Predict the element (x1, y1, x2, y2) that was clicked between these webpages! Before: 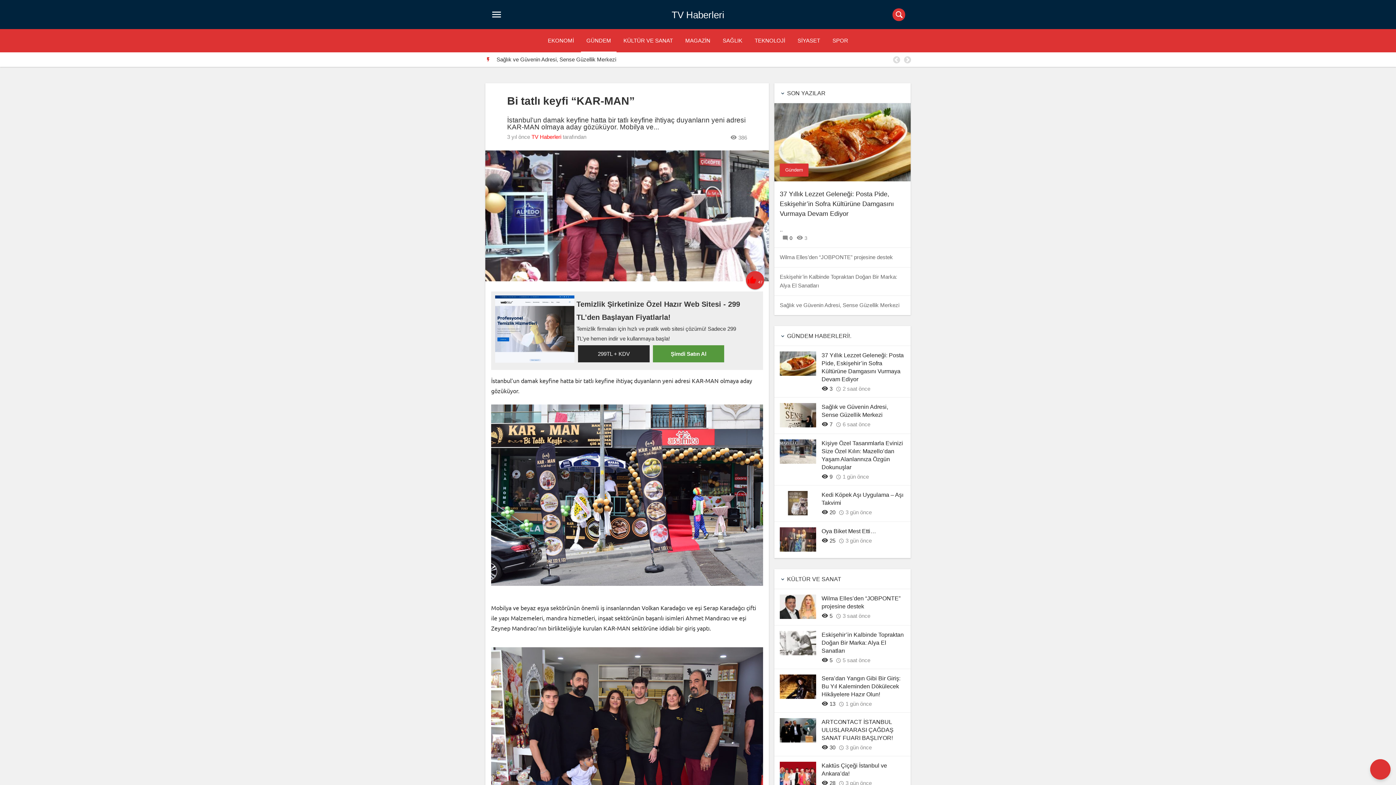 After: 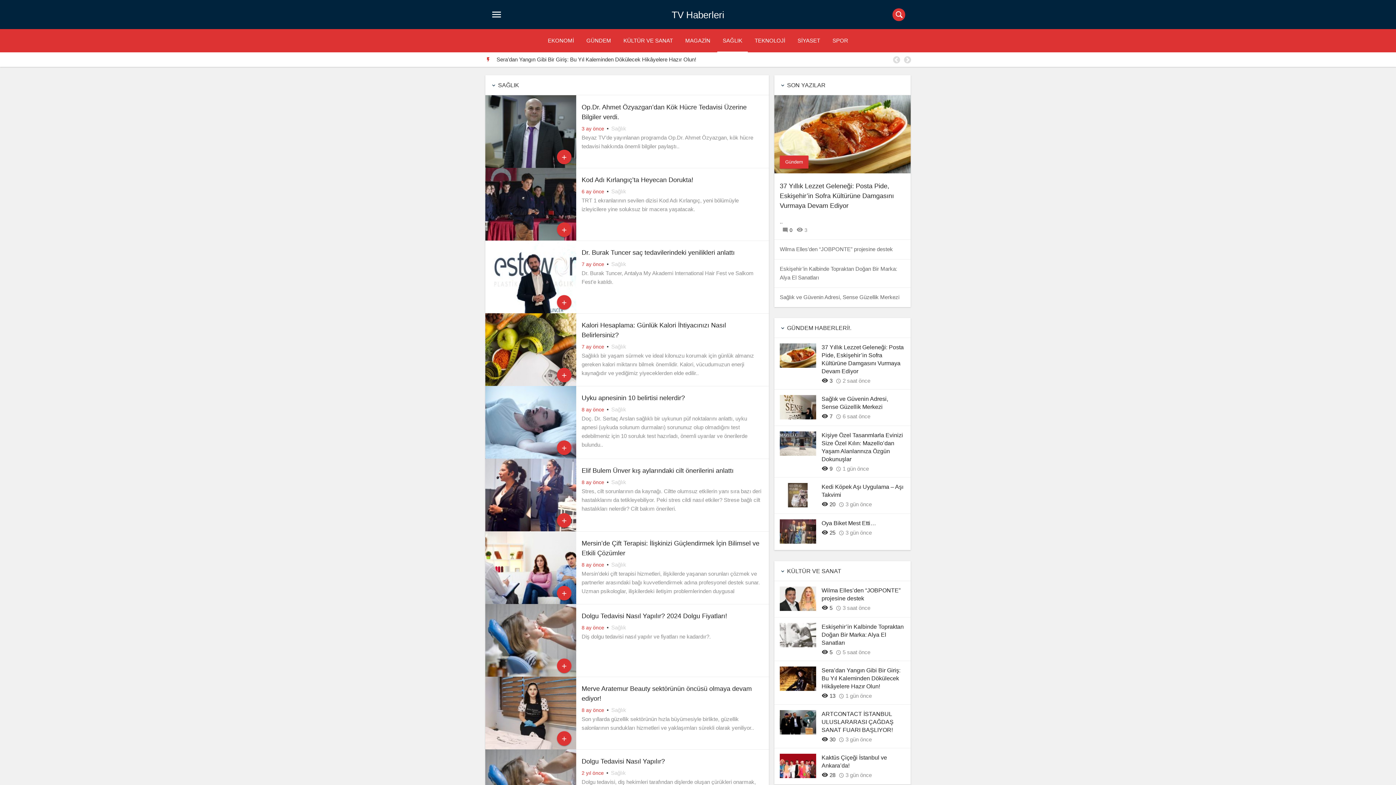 Action: label: SAĞLIK bbox: (717, 29, 748, 52)